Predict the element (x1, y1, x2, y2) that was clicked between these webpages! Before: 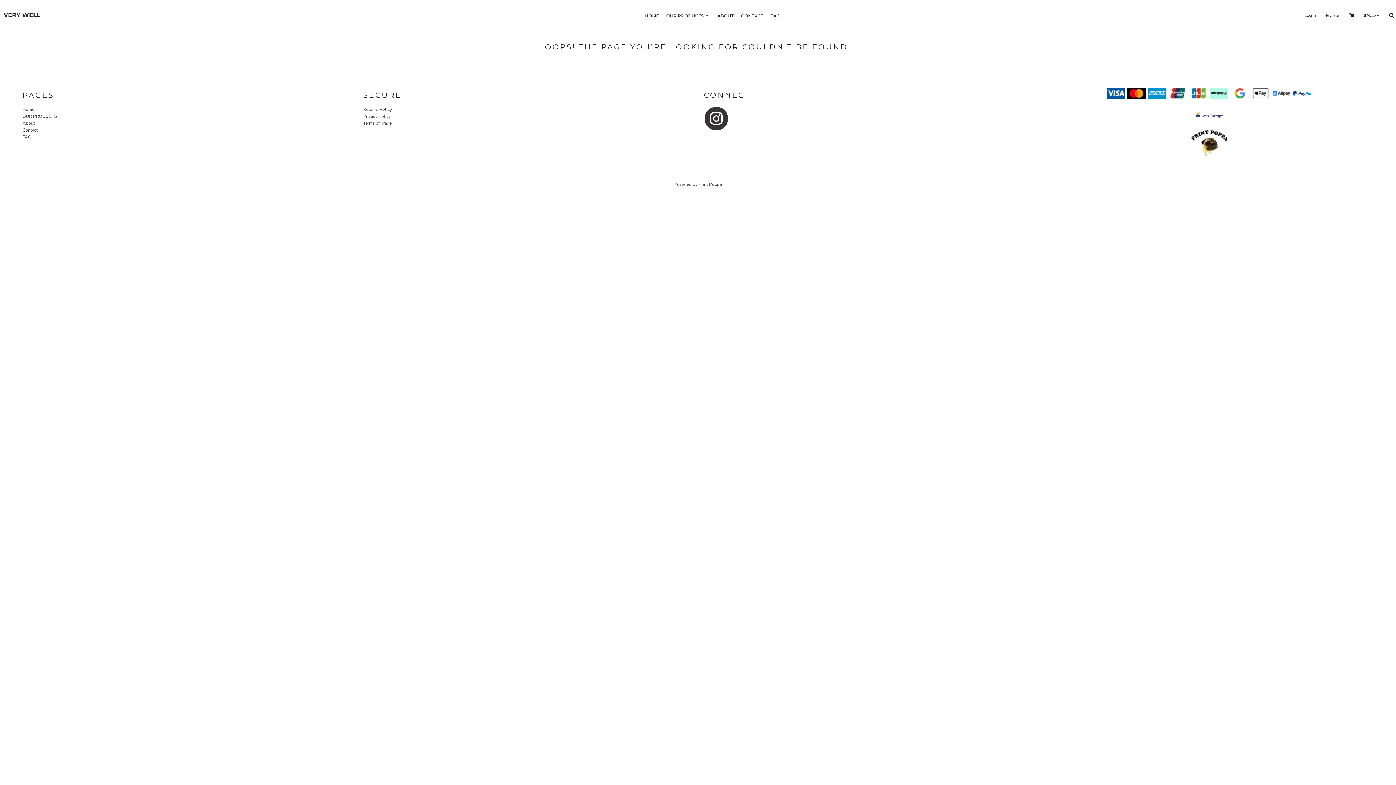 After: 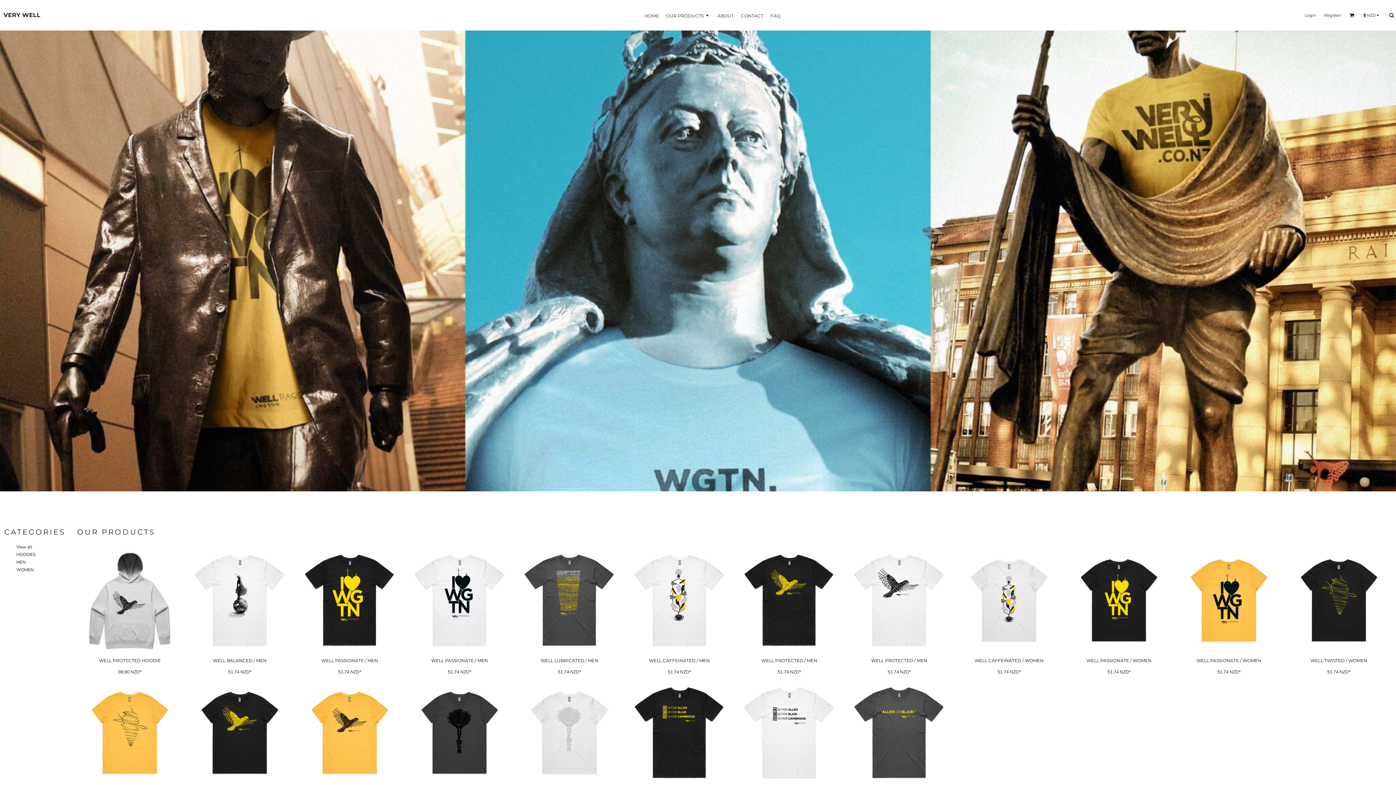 Action: label: OUR PRODUCTS bbox: (666, 12, 710, 18)